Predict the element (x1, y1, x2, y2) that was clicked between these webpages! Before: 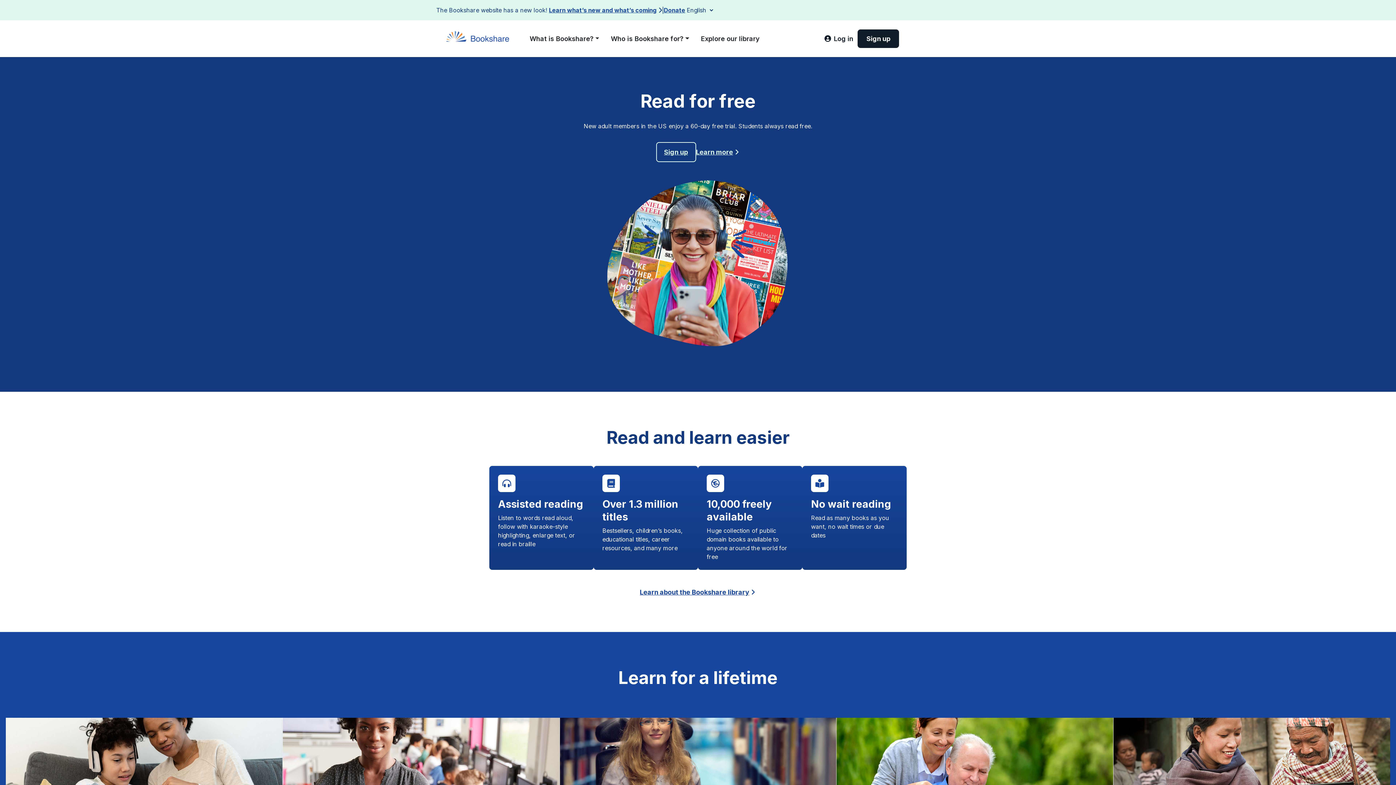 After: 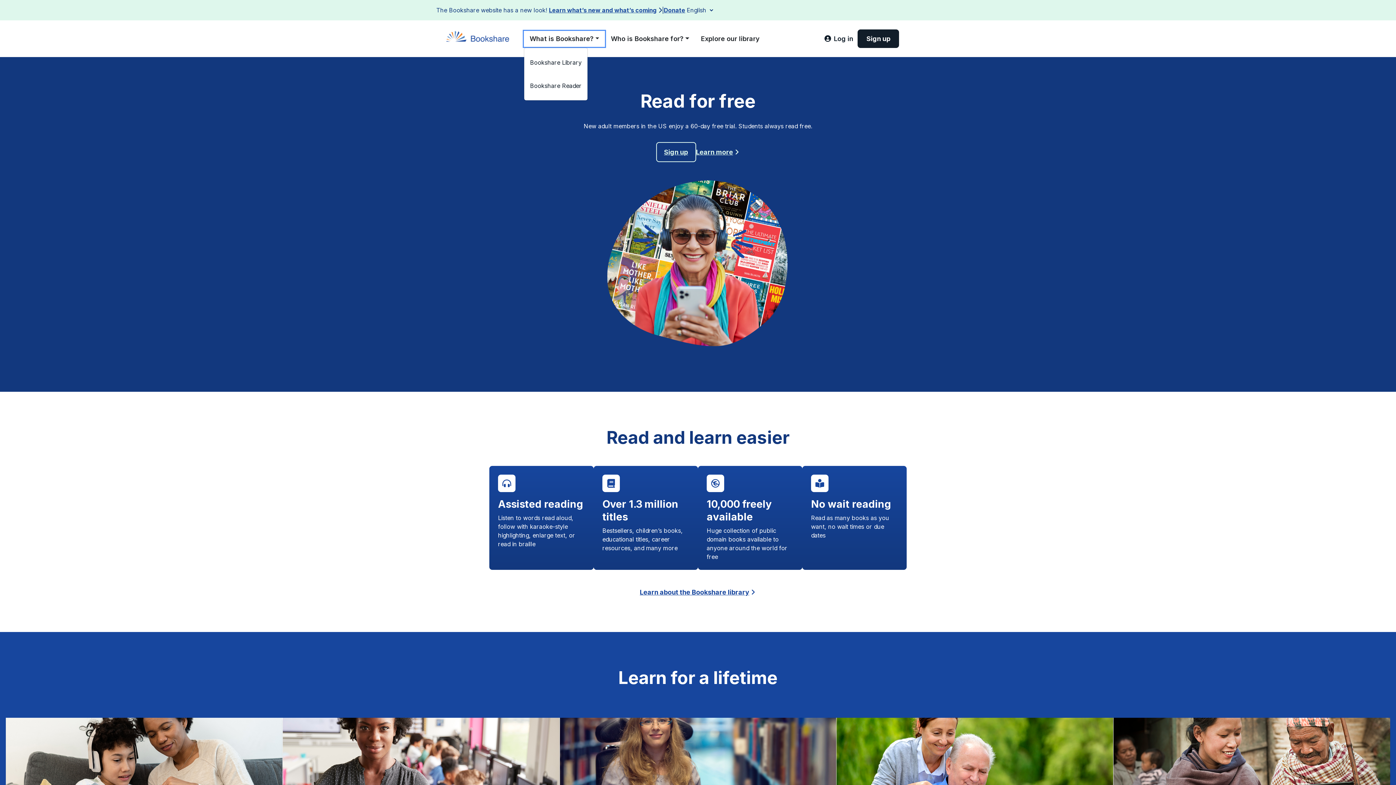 Action: bbox: (524, 30, 605, 46) label: What is Bookshare?